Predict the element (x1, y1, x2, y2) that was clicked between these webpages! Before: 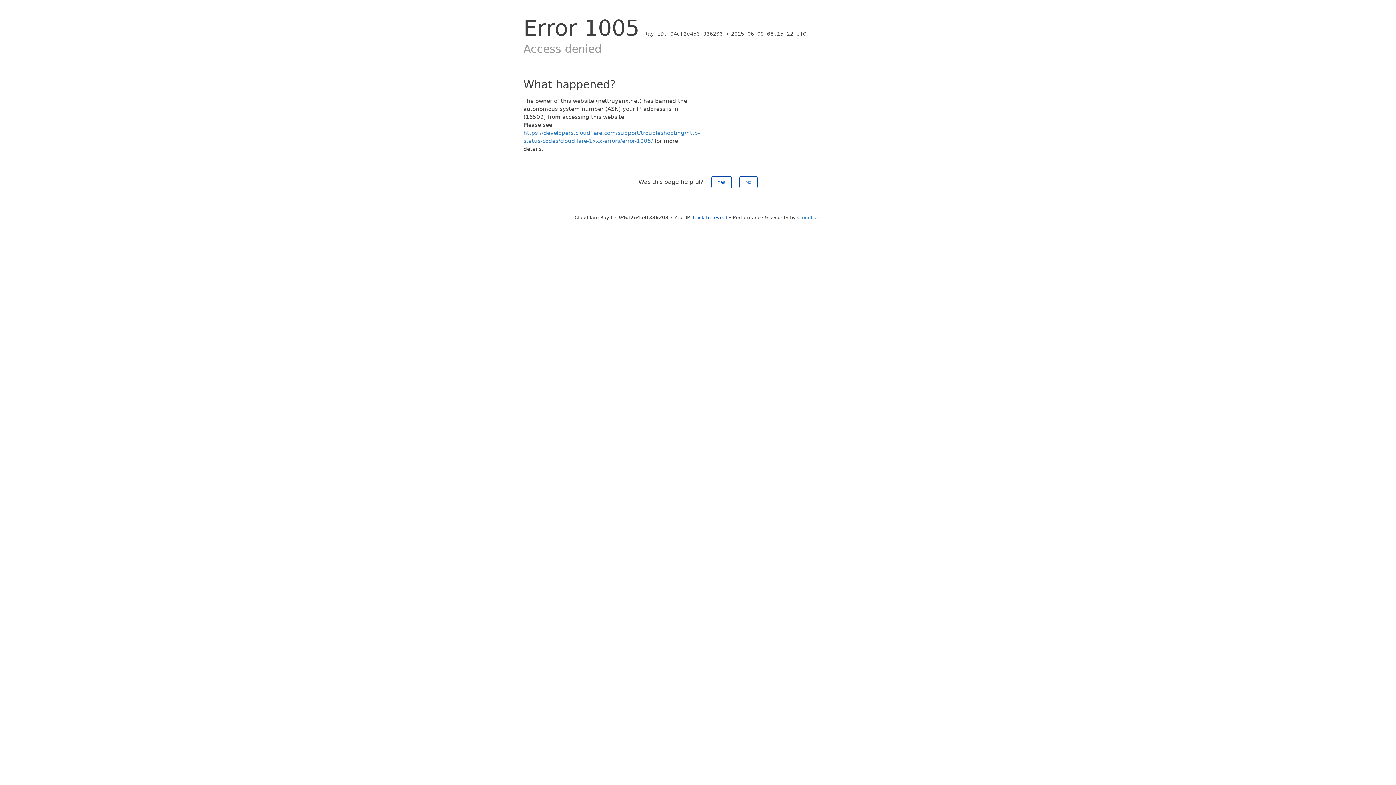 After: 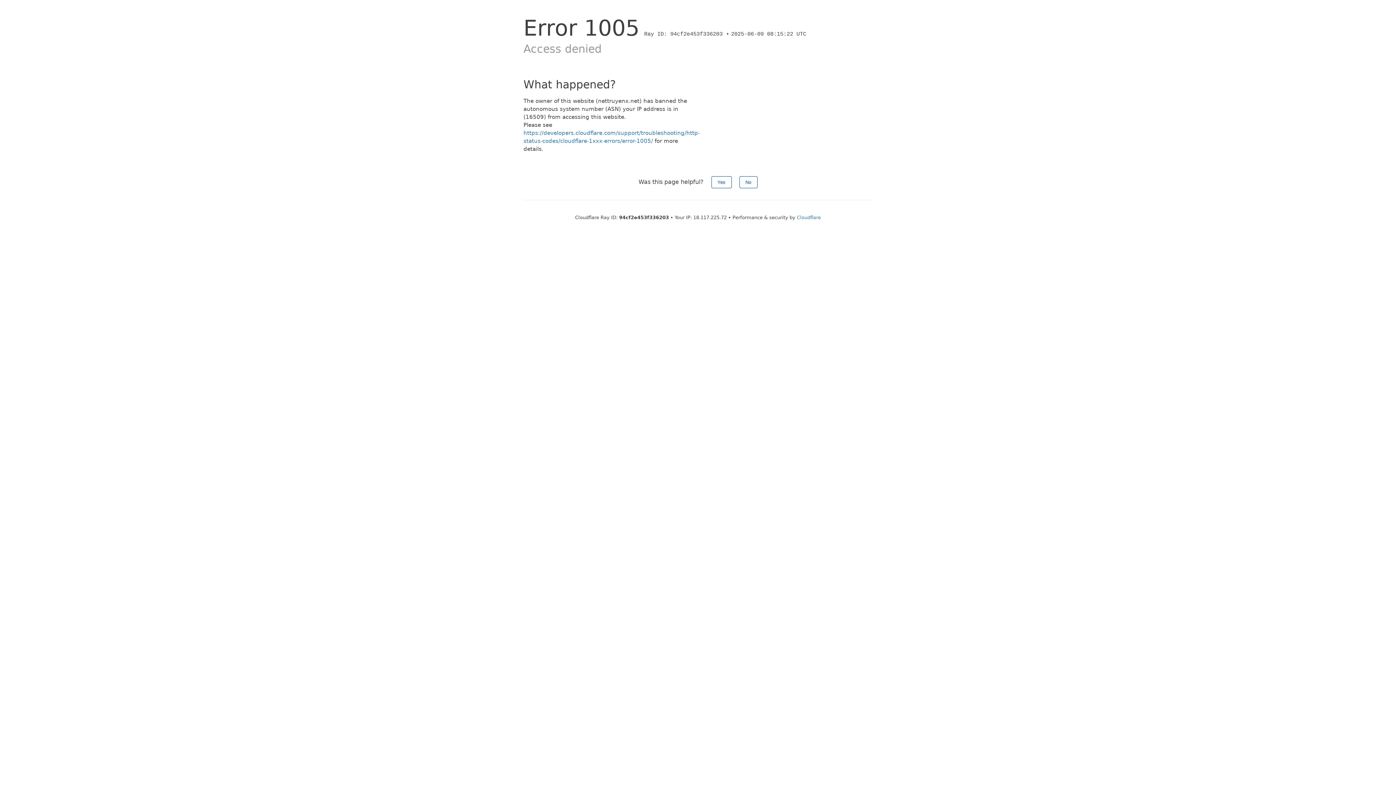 Action: label: Click to reveal bbox: (693, 214, 727, 220)